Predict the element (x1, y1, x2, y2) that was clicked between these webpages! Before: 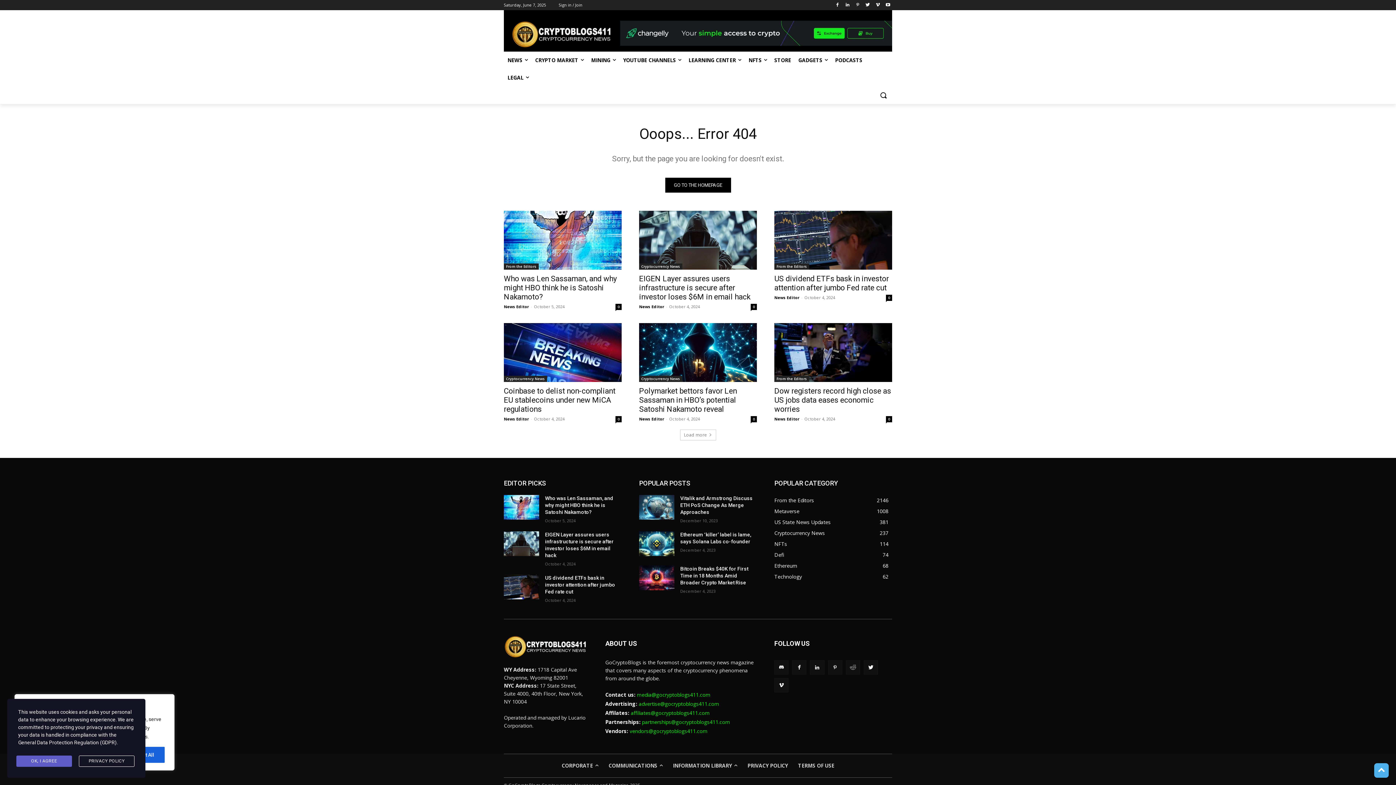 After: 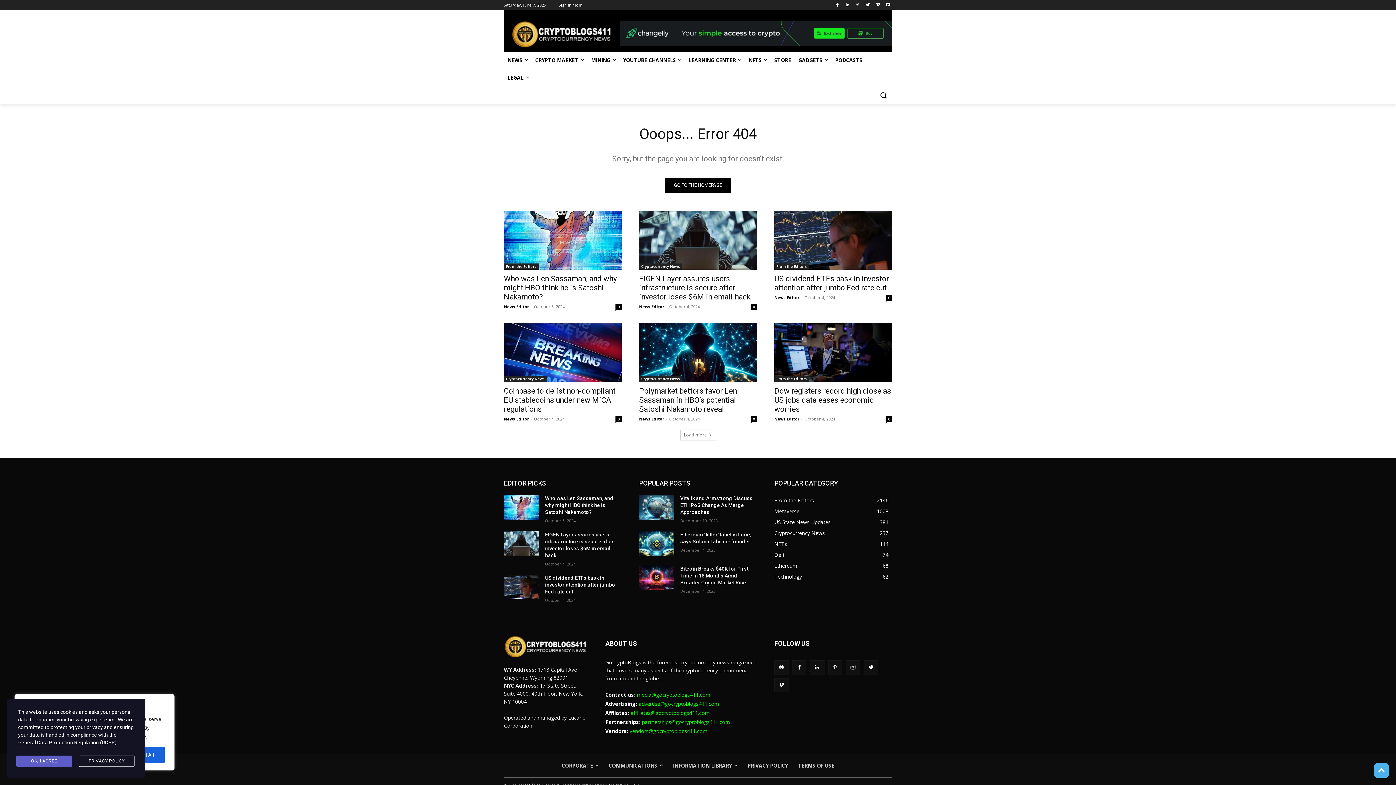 Action: bbox: (620, 20, 892, 45)